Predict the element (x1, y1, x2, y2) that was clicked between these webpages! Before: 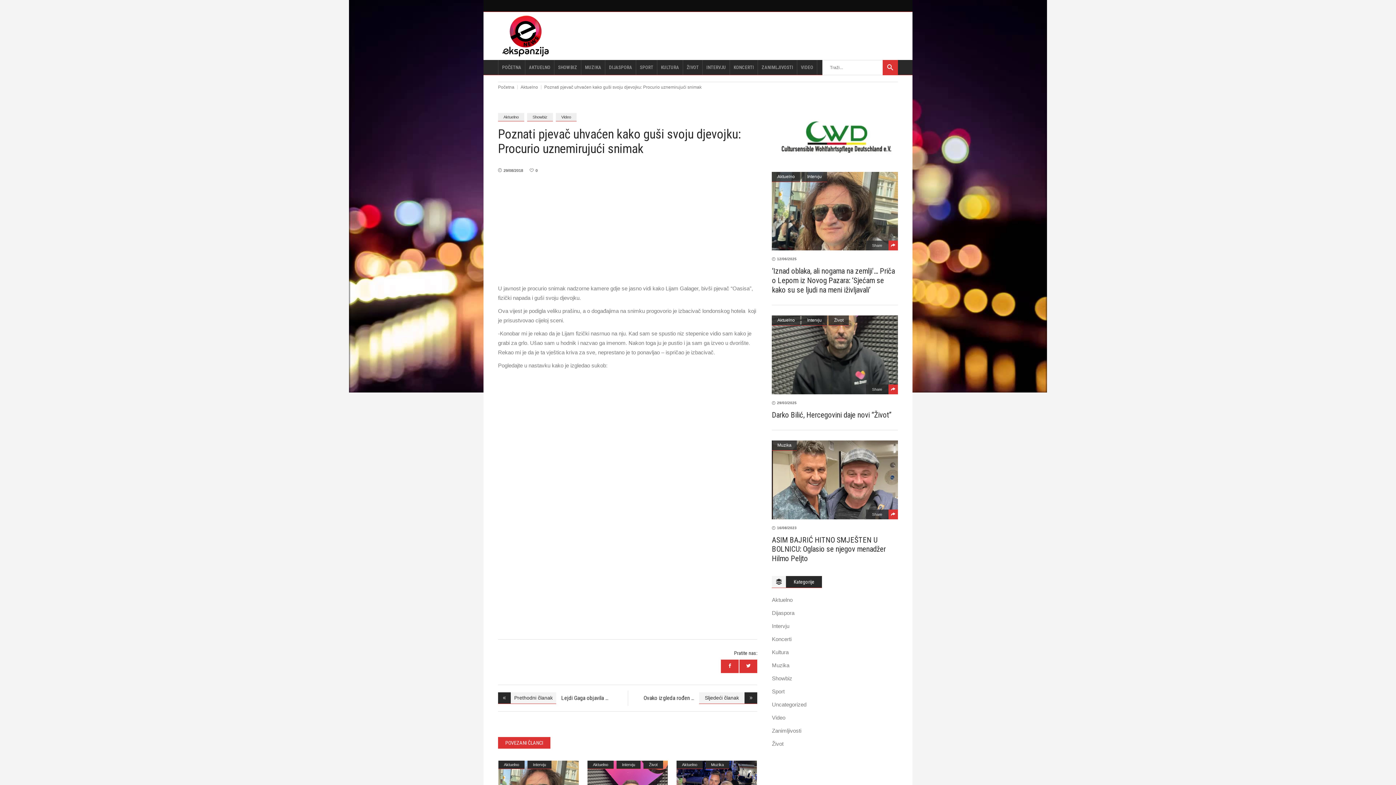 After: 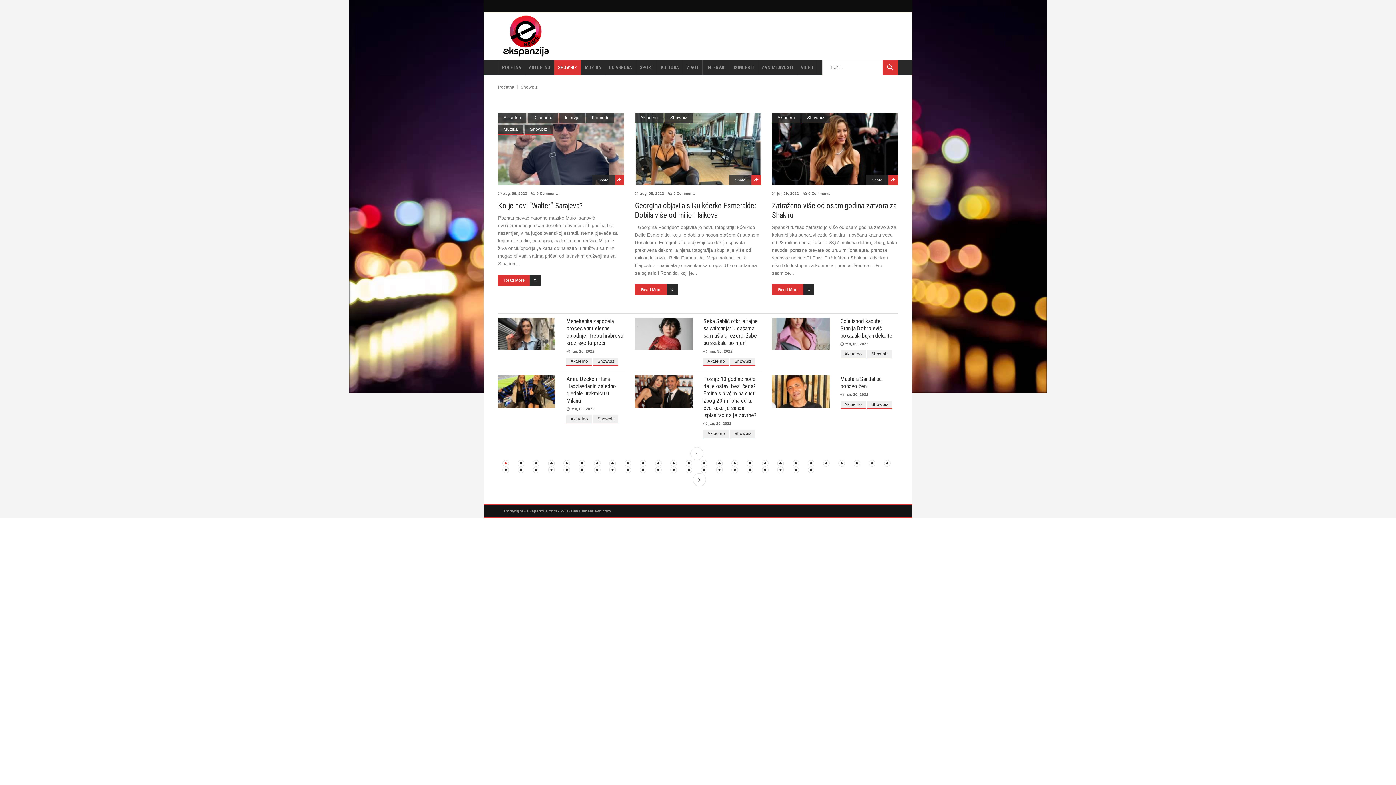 Action: label: SHOWBIZ bbox: (554, 60, 581, 74)